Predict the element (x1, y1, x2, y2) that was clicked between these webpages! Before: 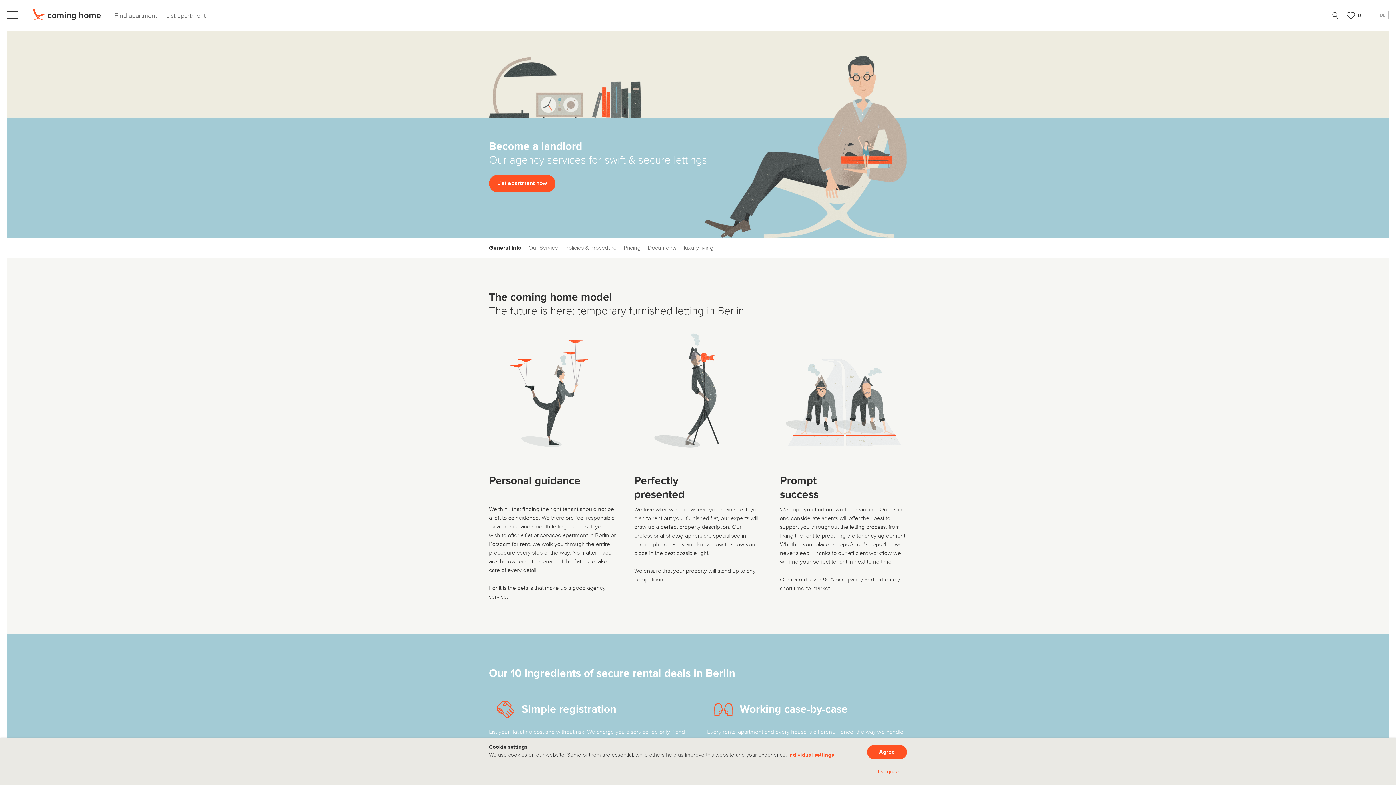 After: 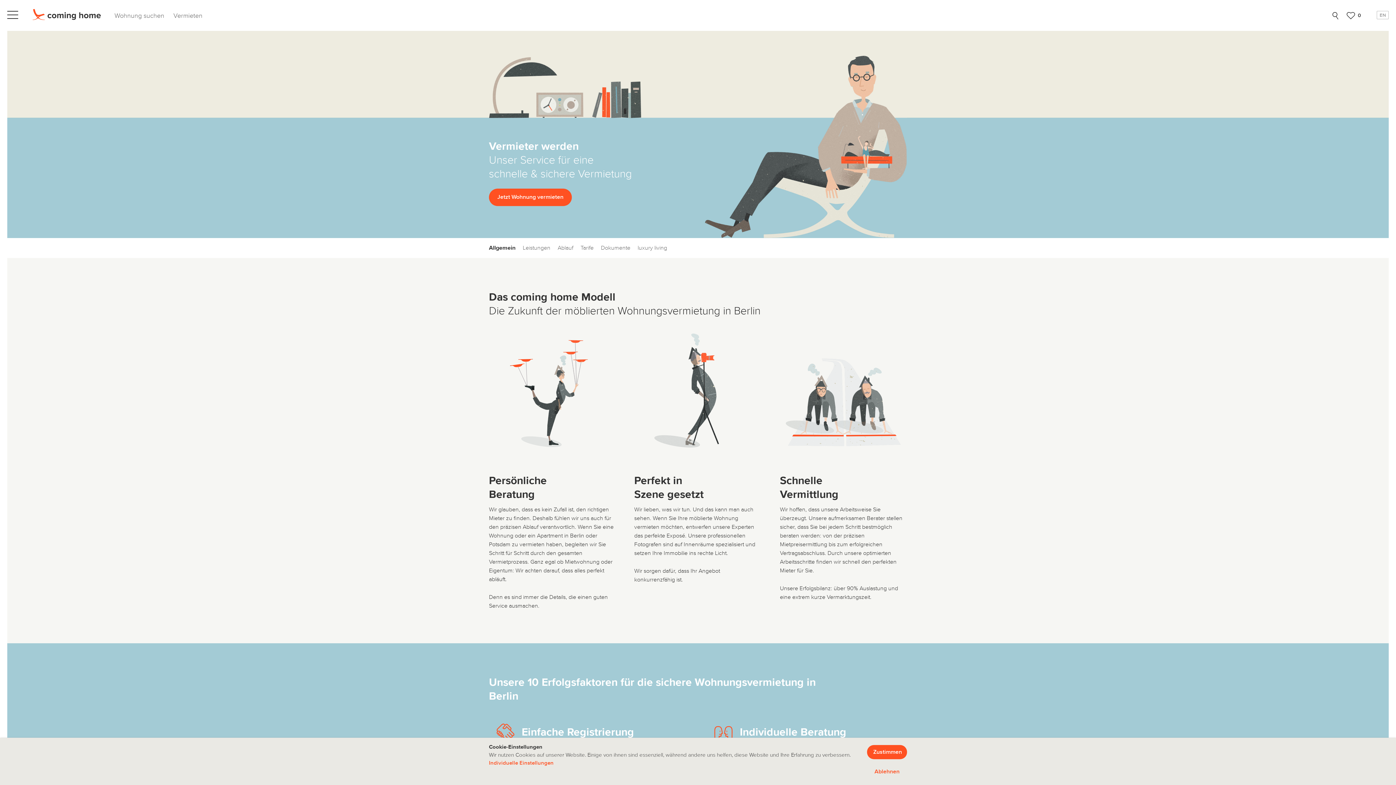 Action: label: DE bbox: (1373, 0, 1389, 14)